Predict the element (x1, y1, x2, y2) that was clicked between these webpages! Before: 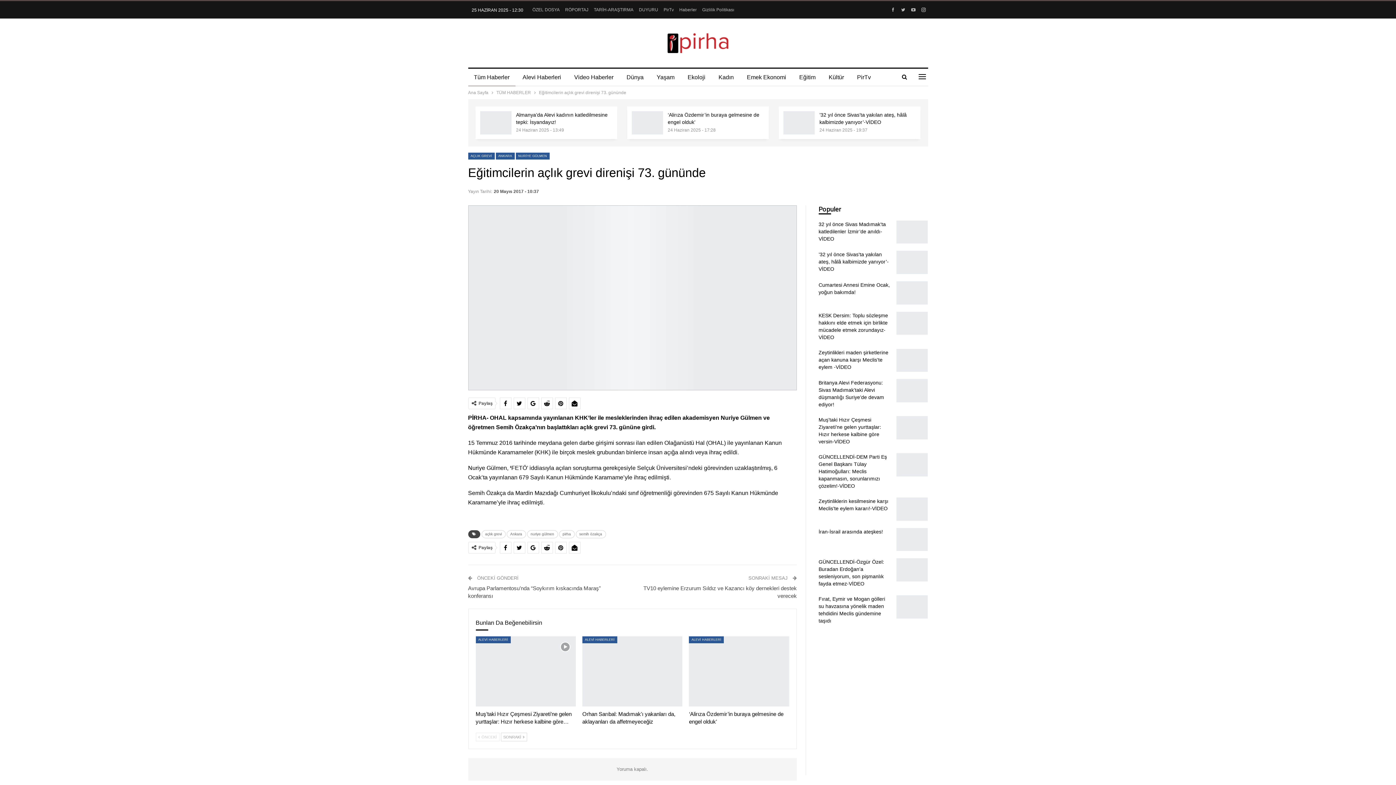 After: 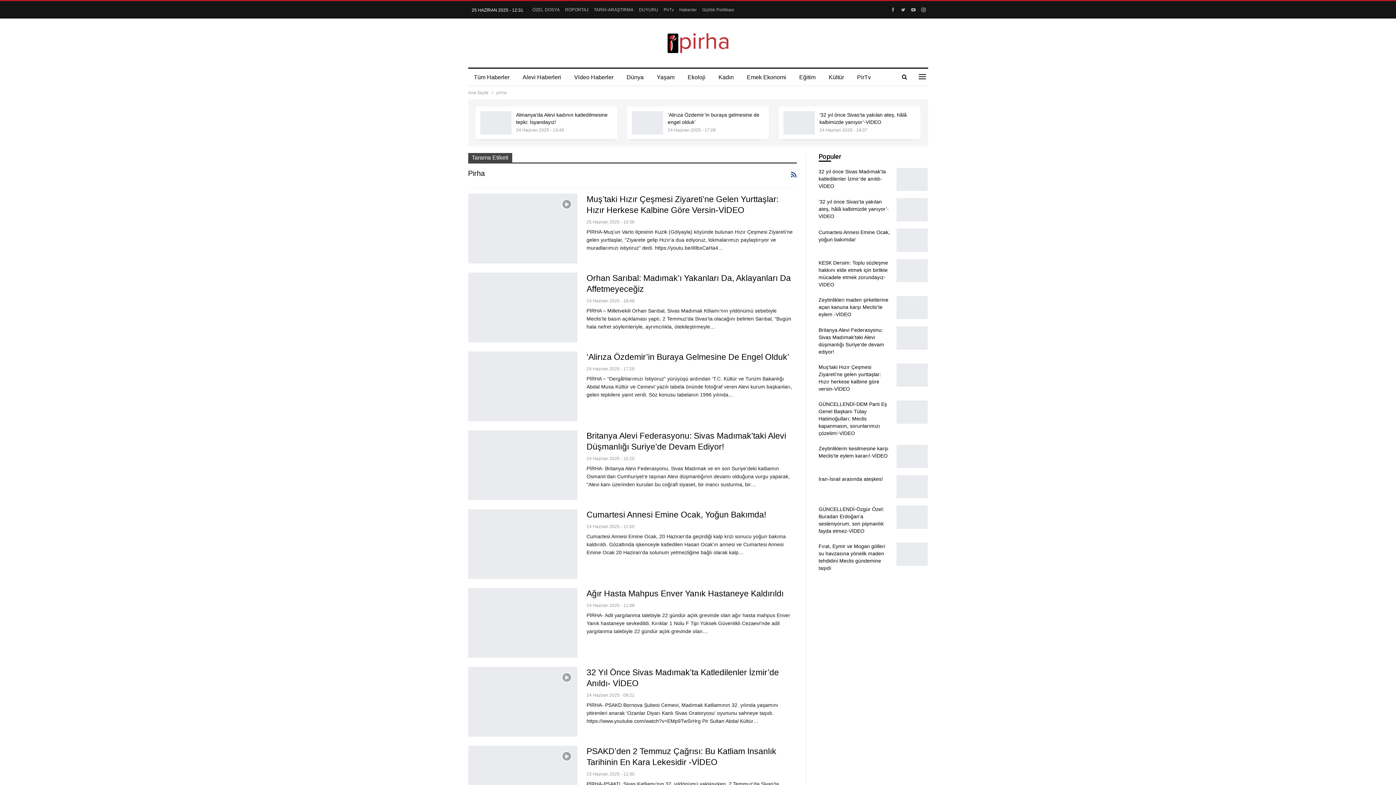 Action: label: pirha bbox: (559, 530, 574, 538)